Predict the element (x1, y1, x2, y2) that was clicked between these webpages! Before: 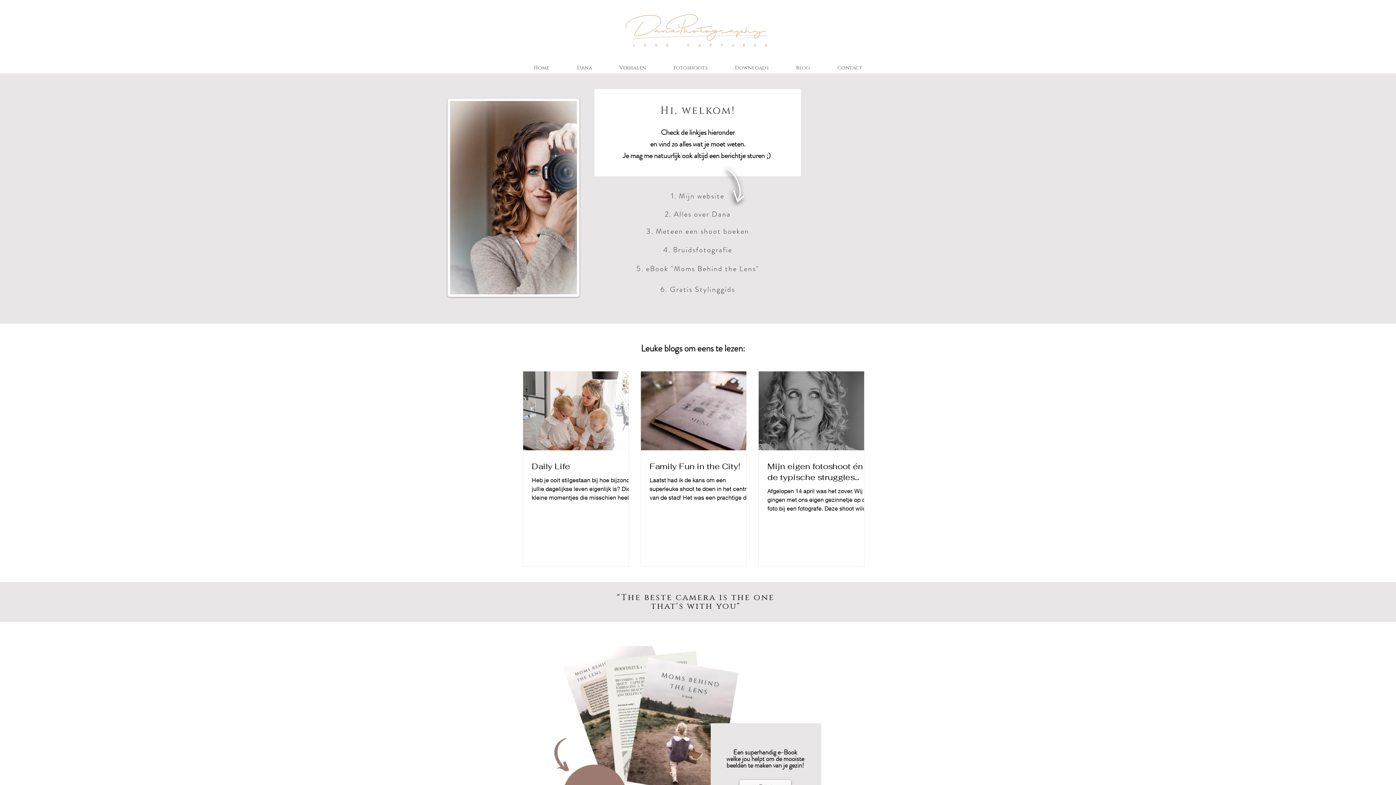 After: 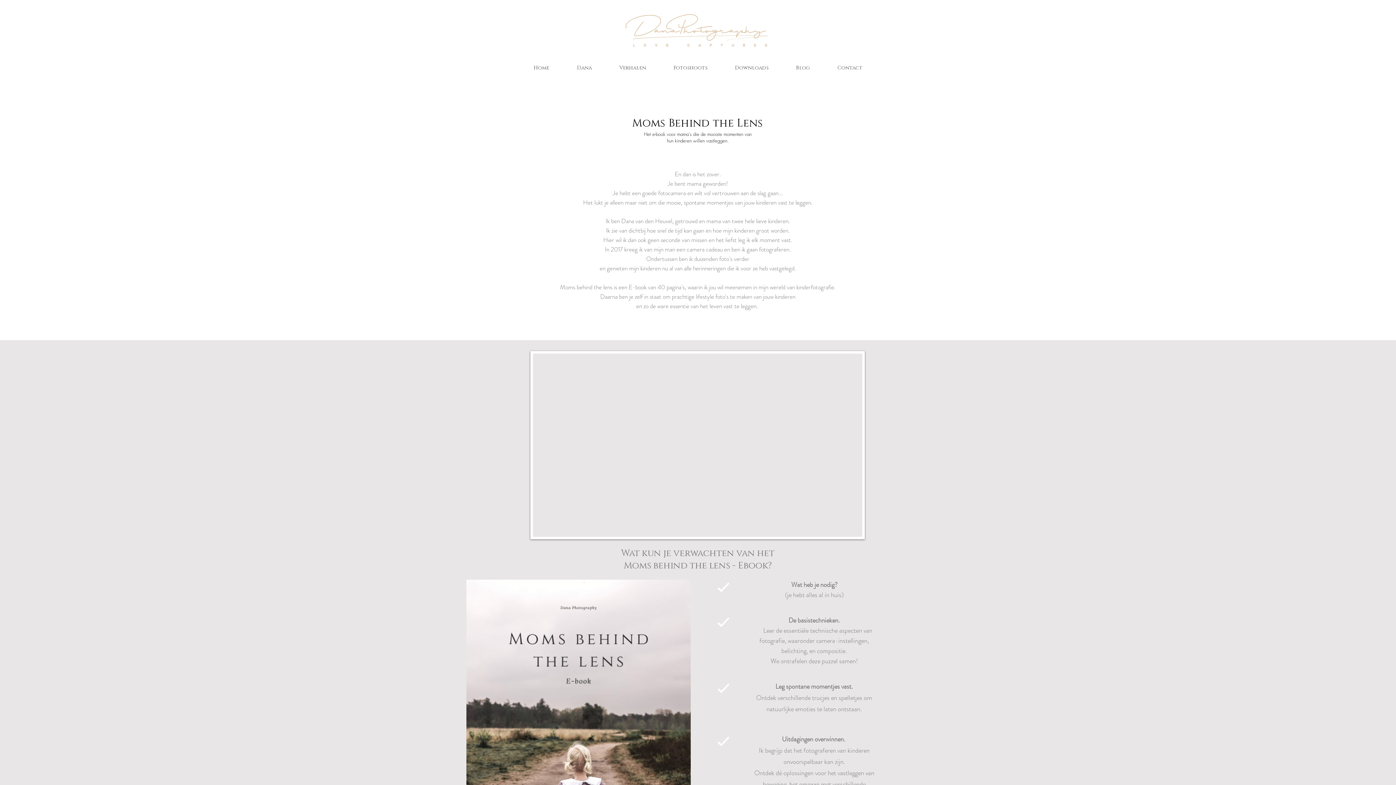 Action: bbox: (636, 264, 759, 273) label: 5. eBook "Moms Behind the Lens"